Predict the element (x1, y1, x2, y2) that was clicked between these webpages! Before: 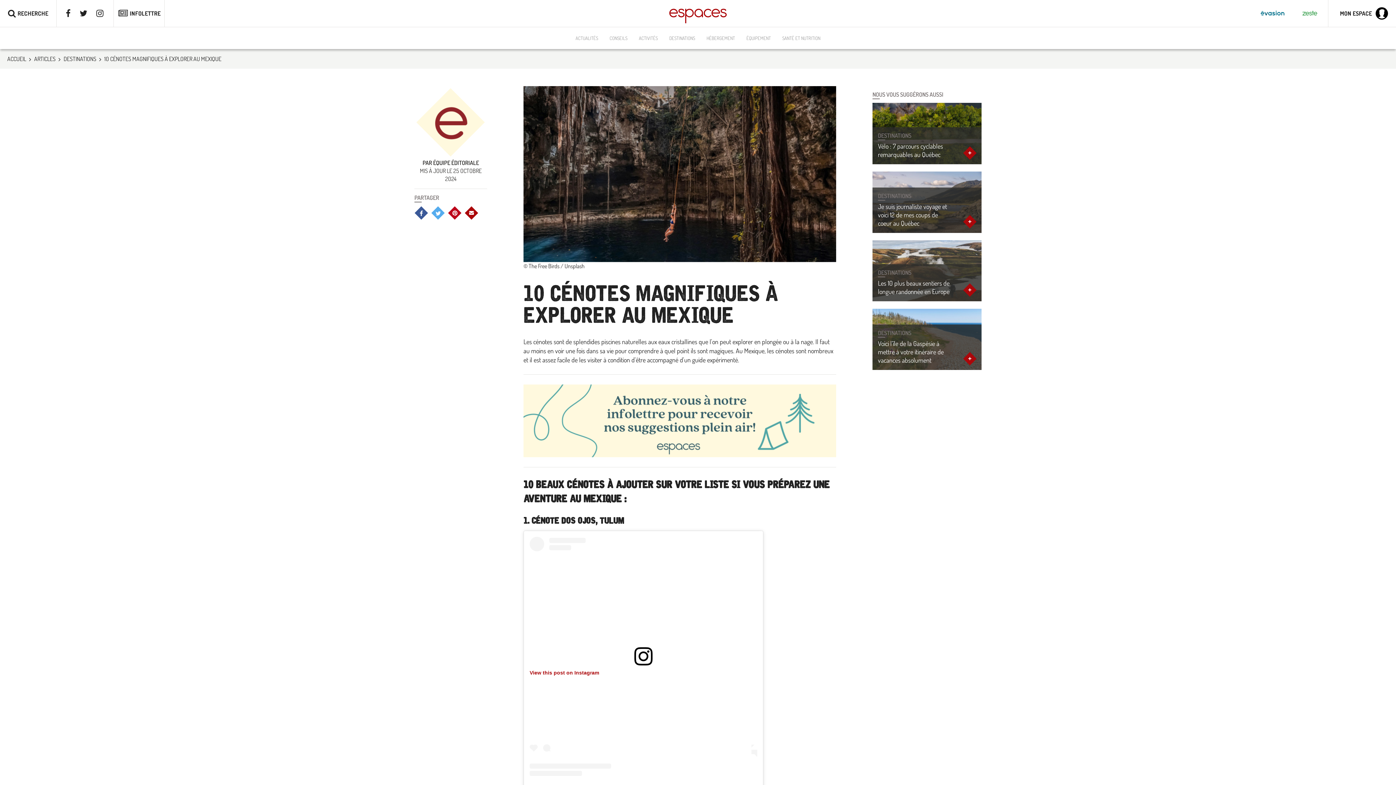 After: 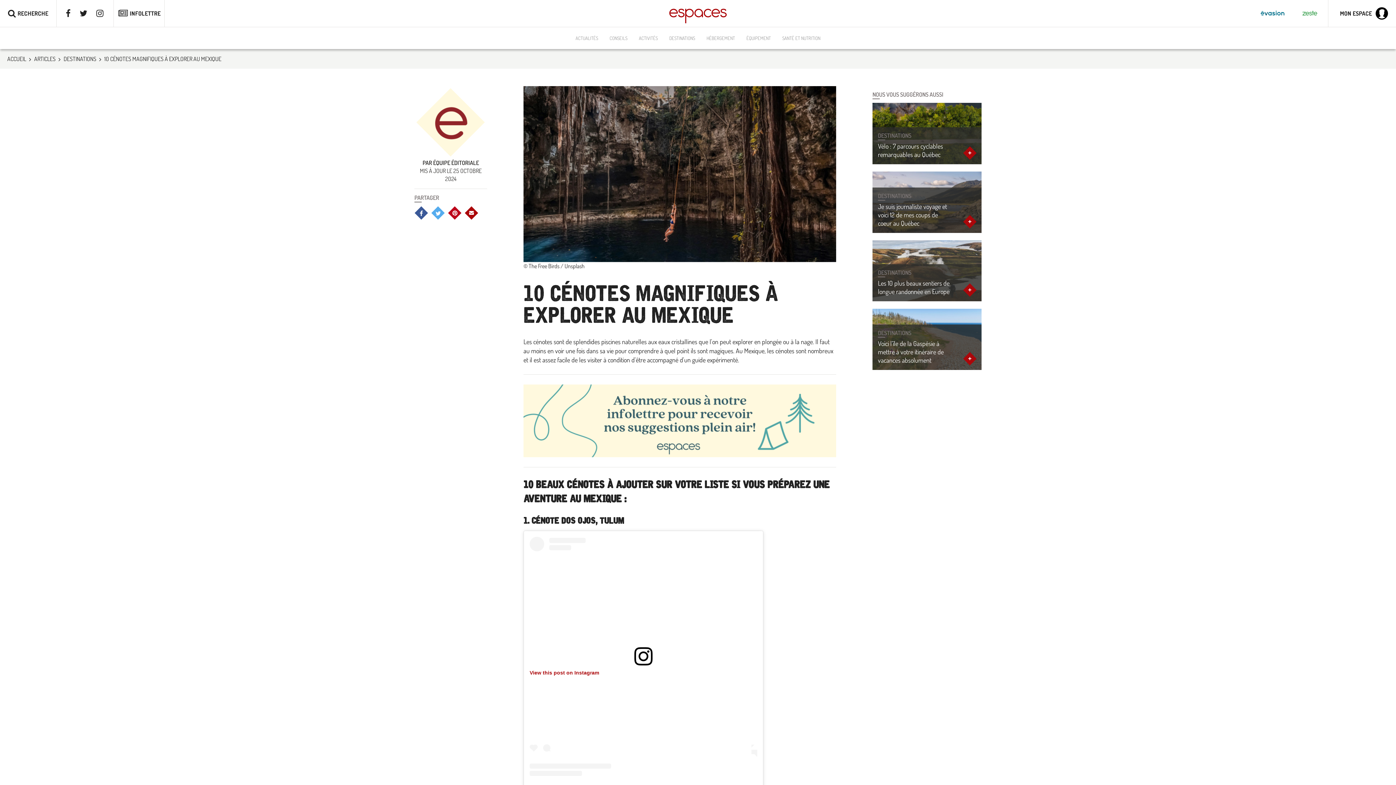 Action: bbox: (634, 642, 652, 649)